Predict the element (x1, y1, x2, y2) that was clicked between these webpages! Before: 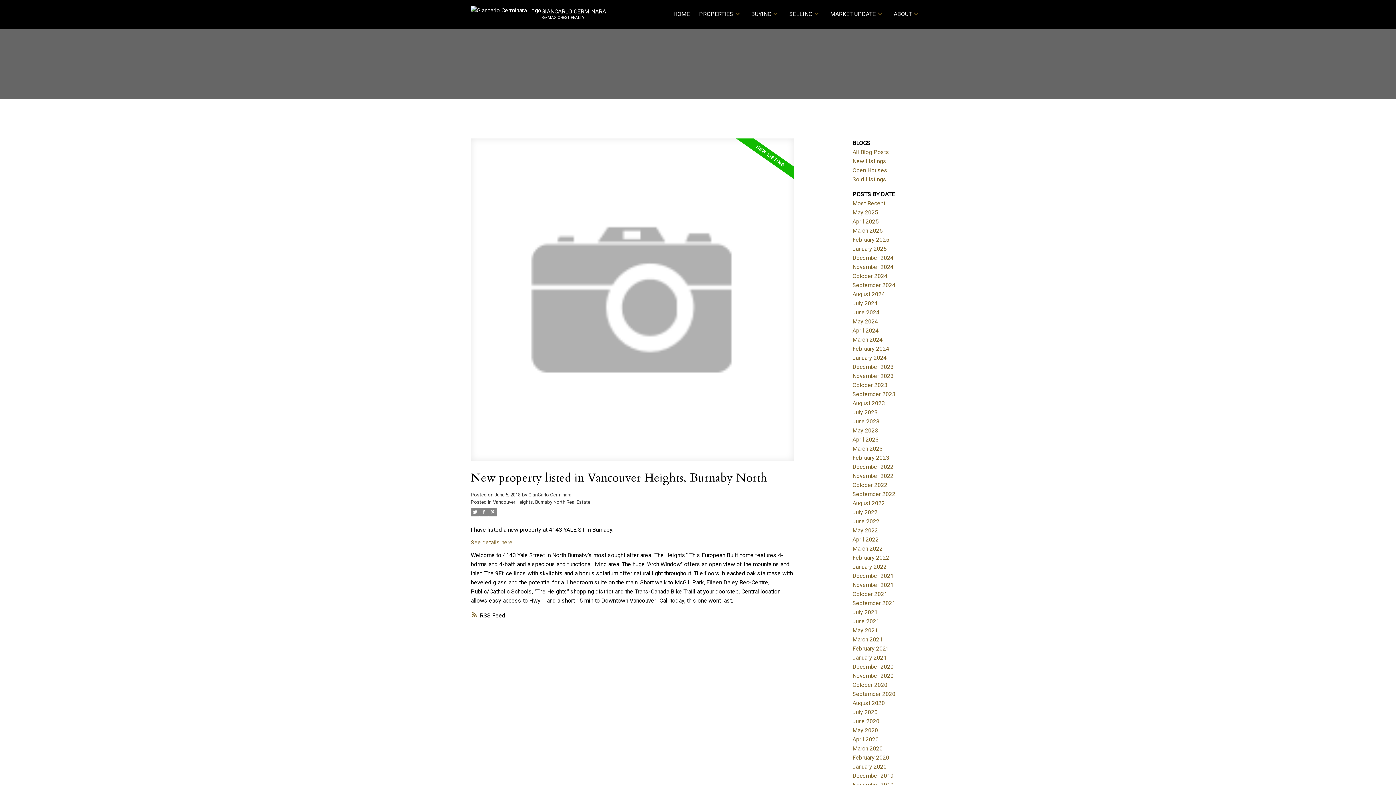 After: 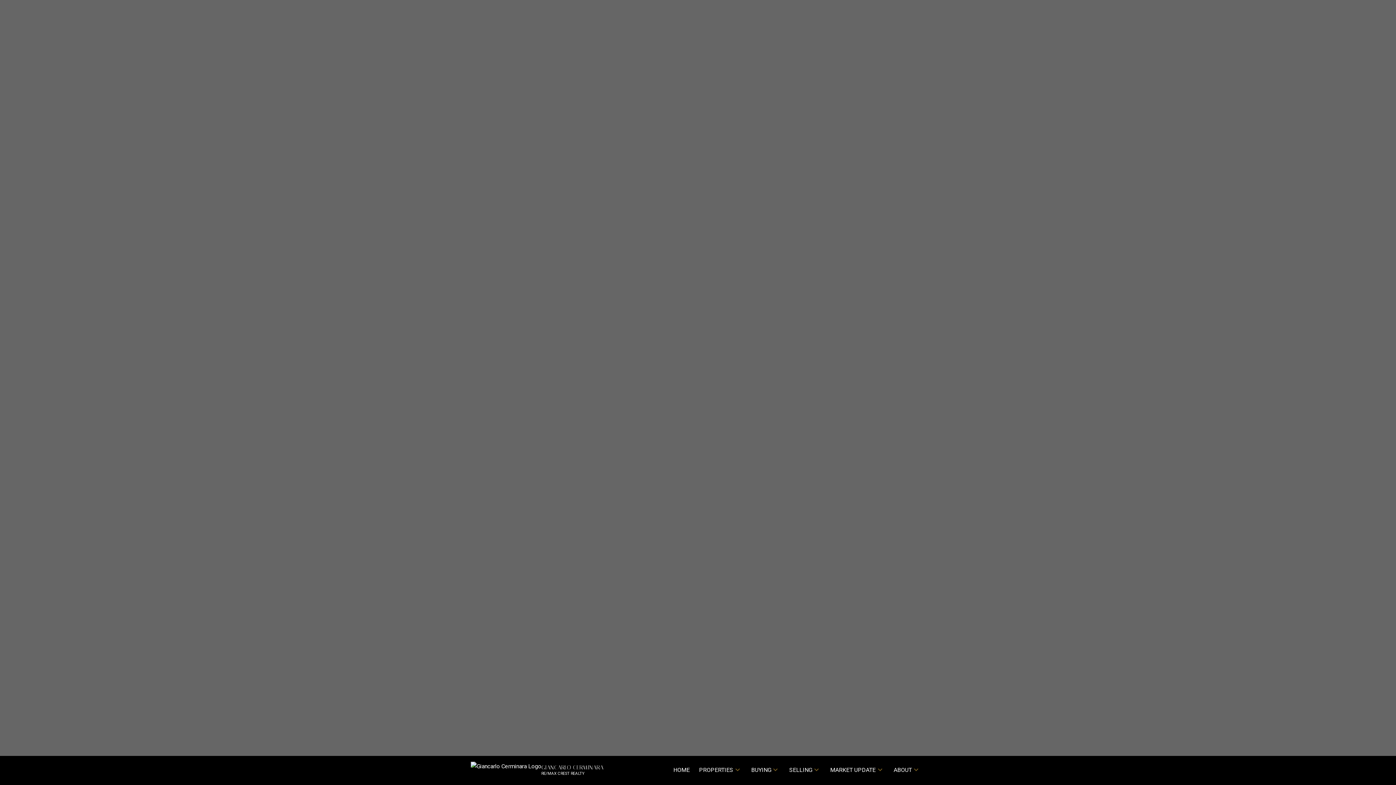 Action: bbox: (470, 0, 637, 29) label: GIANCARLO CERMINARA
RE/MAX CREST REALTY